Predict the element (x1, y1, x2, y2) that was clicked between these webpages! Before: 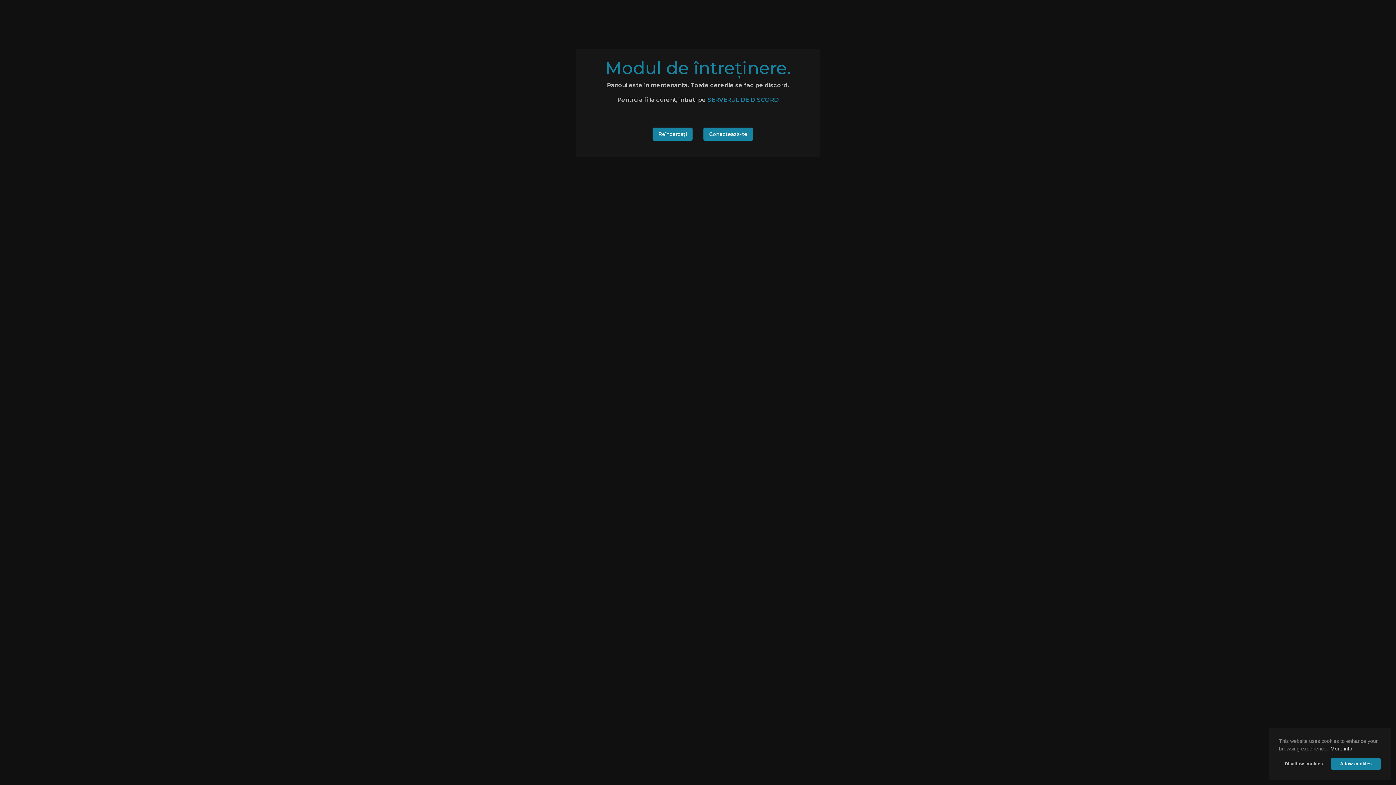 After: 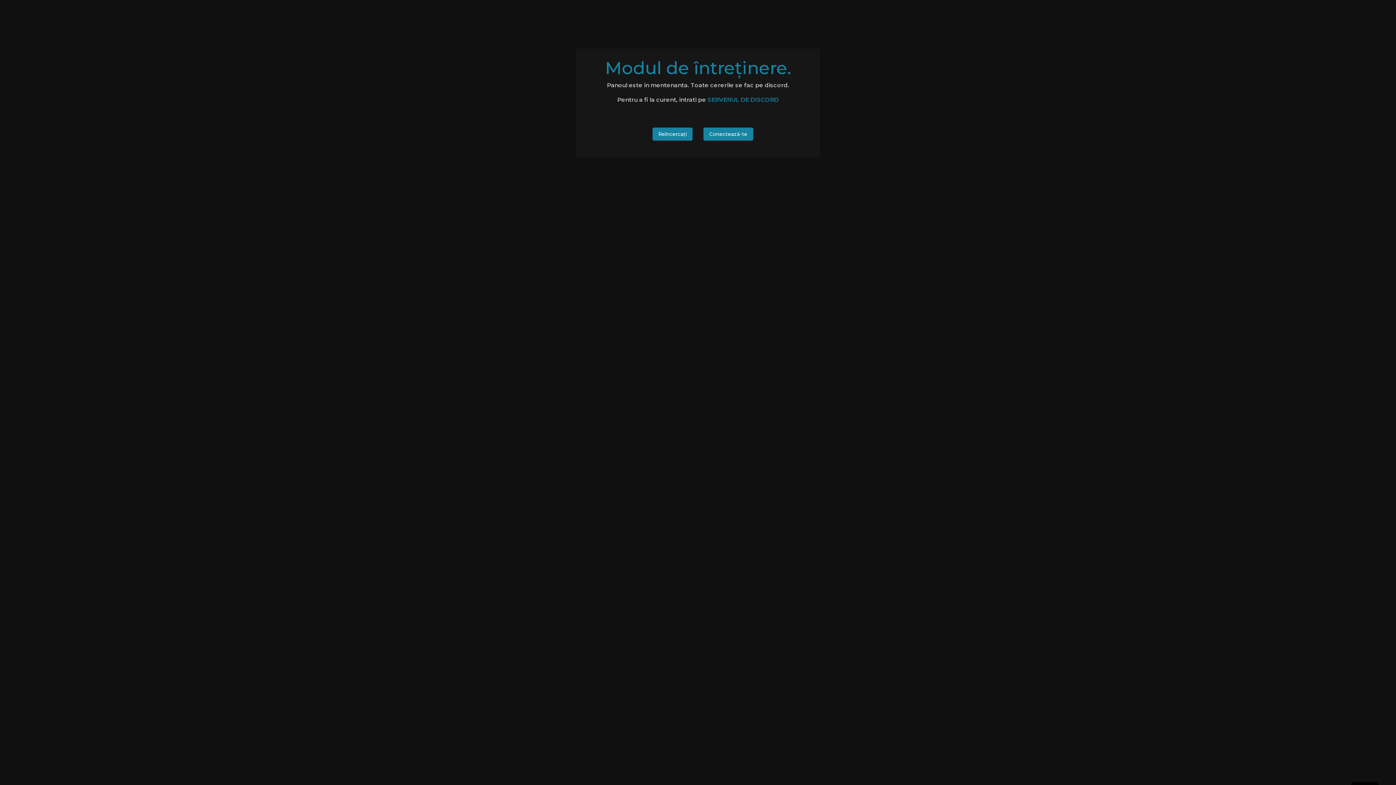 Action: bbox: (1279, 758, 1329, 770) label: deny cookies